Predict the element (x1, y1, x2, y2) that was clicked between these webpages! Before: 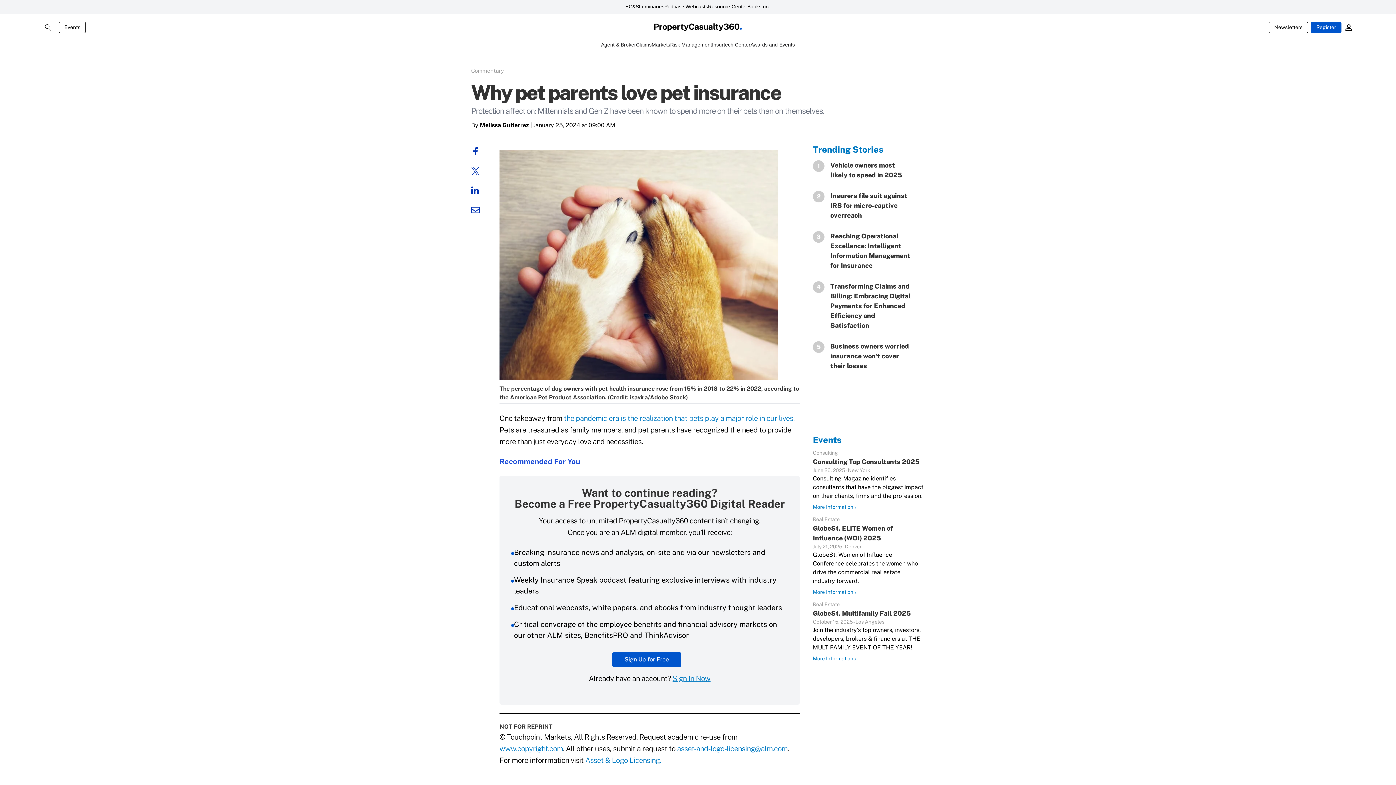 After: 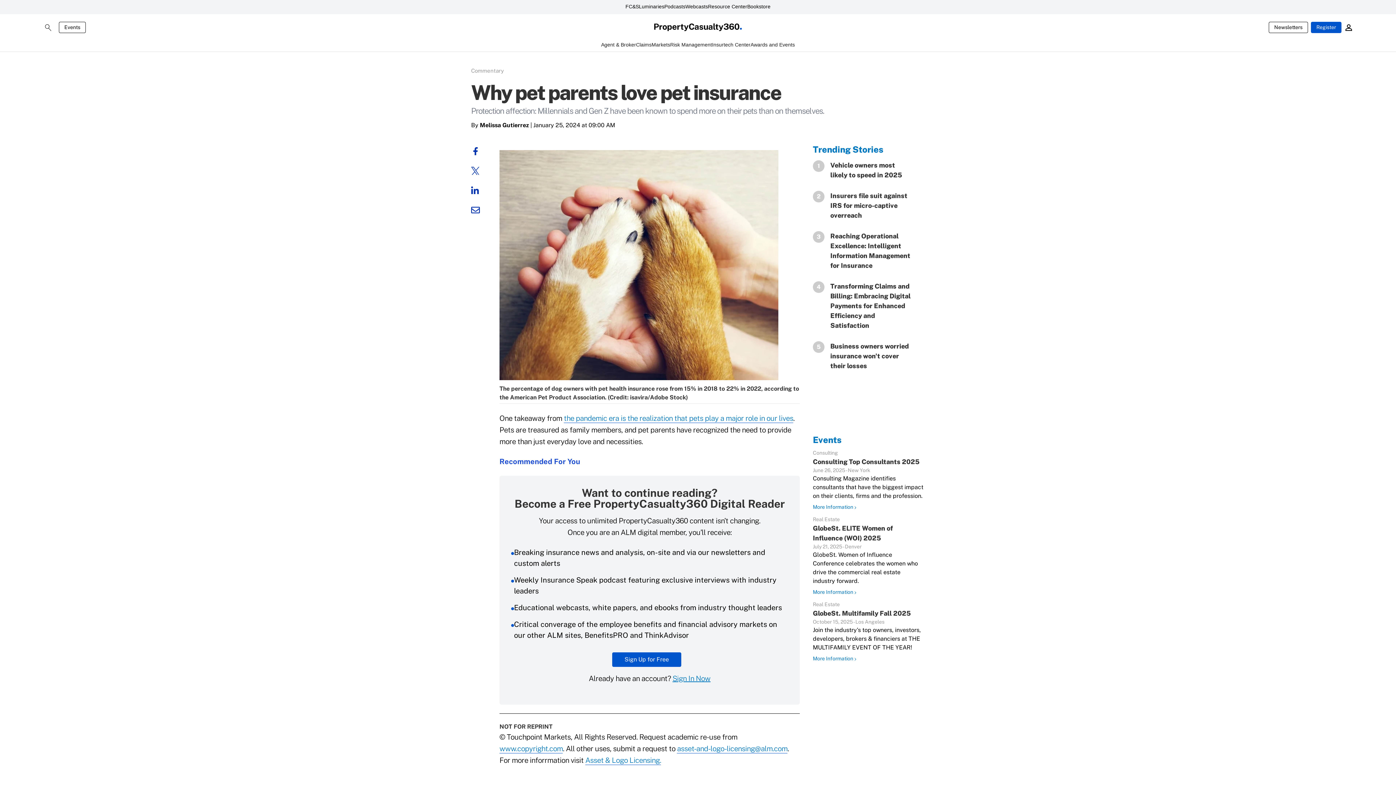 Action: label: Newsletters bbox: (1269, 21, 1308, 32)